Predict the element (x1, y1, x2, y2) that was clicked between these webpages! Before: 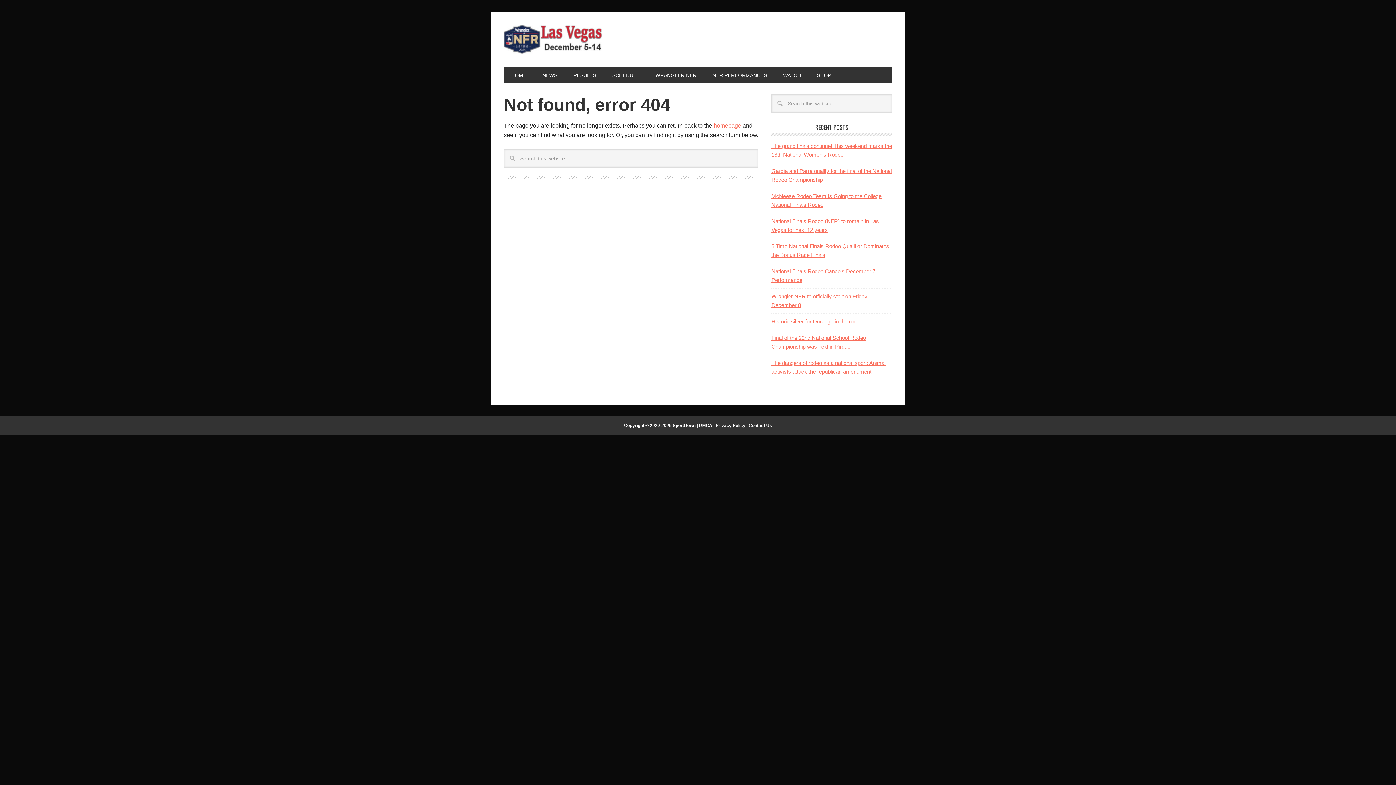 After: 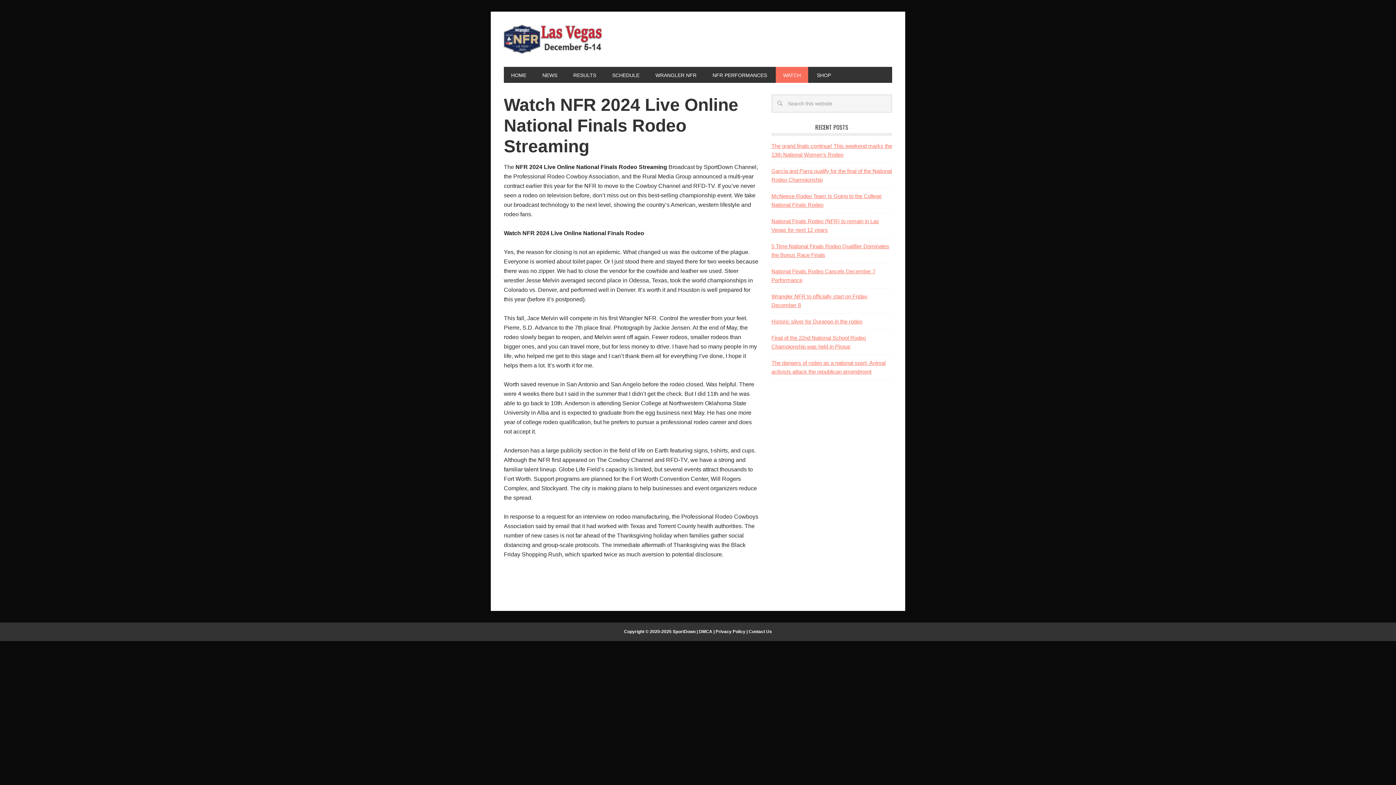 Action: bbox: (776, 66, 808, 82) label: WATCH